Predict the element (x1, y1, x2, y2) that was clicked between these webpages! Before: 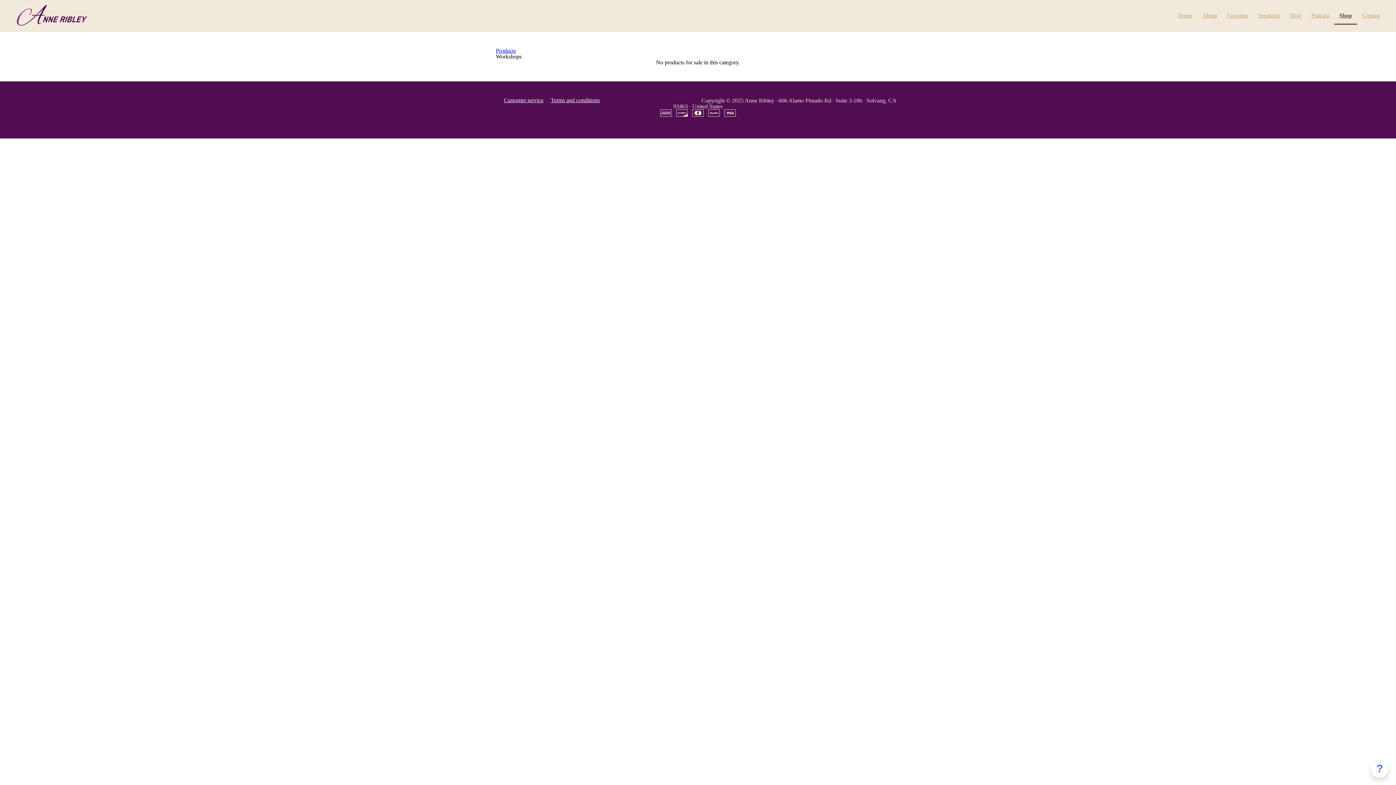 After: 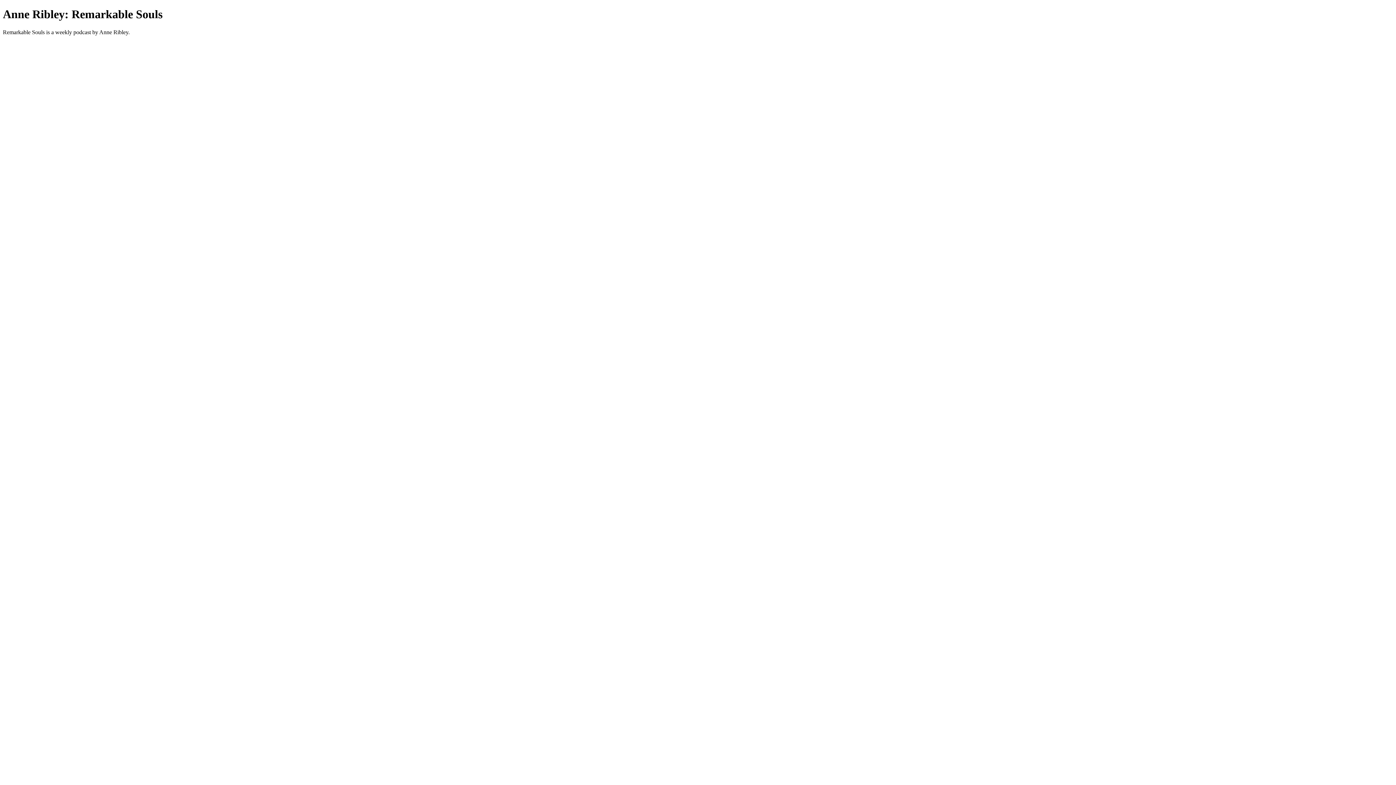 Action: bbox: (1306, 0, 1334, 24) label: Podcast